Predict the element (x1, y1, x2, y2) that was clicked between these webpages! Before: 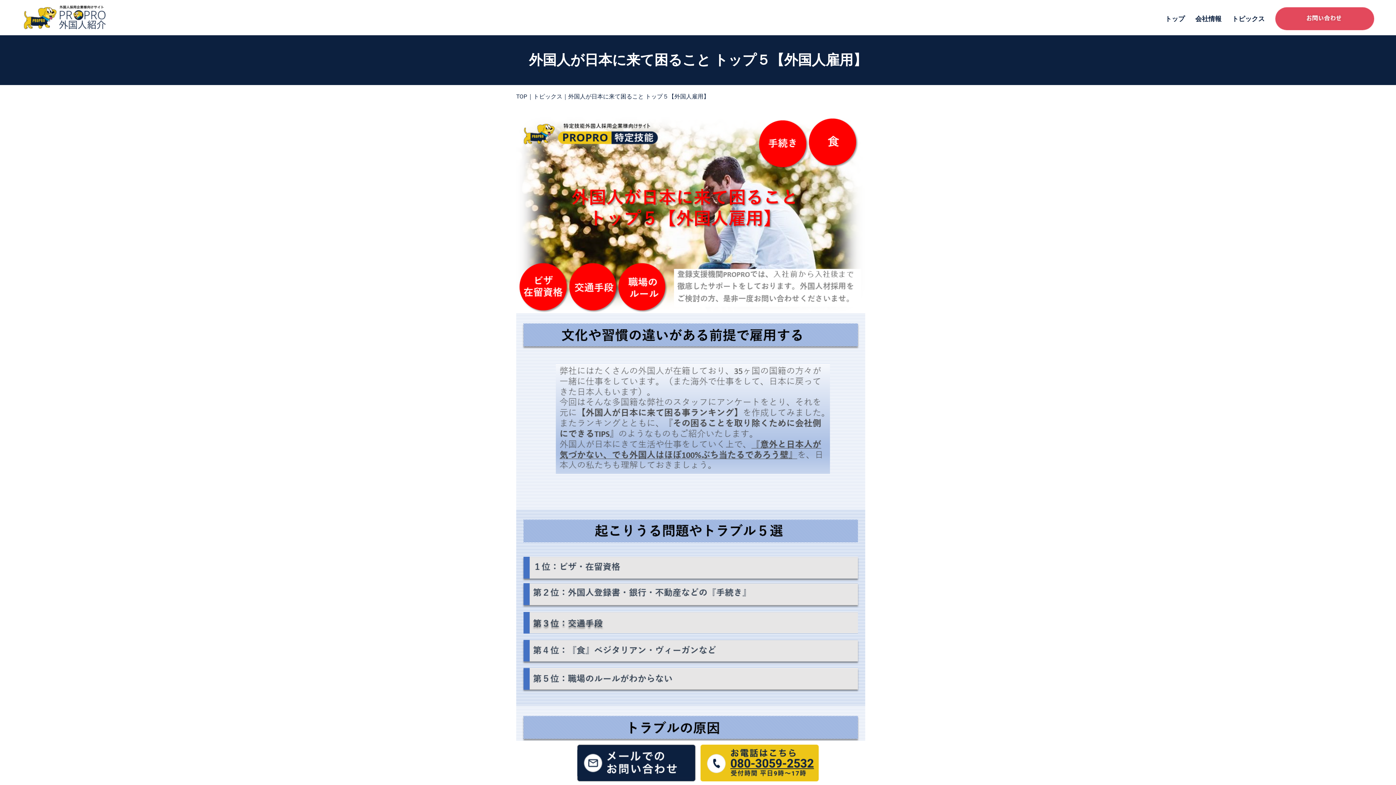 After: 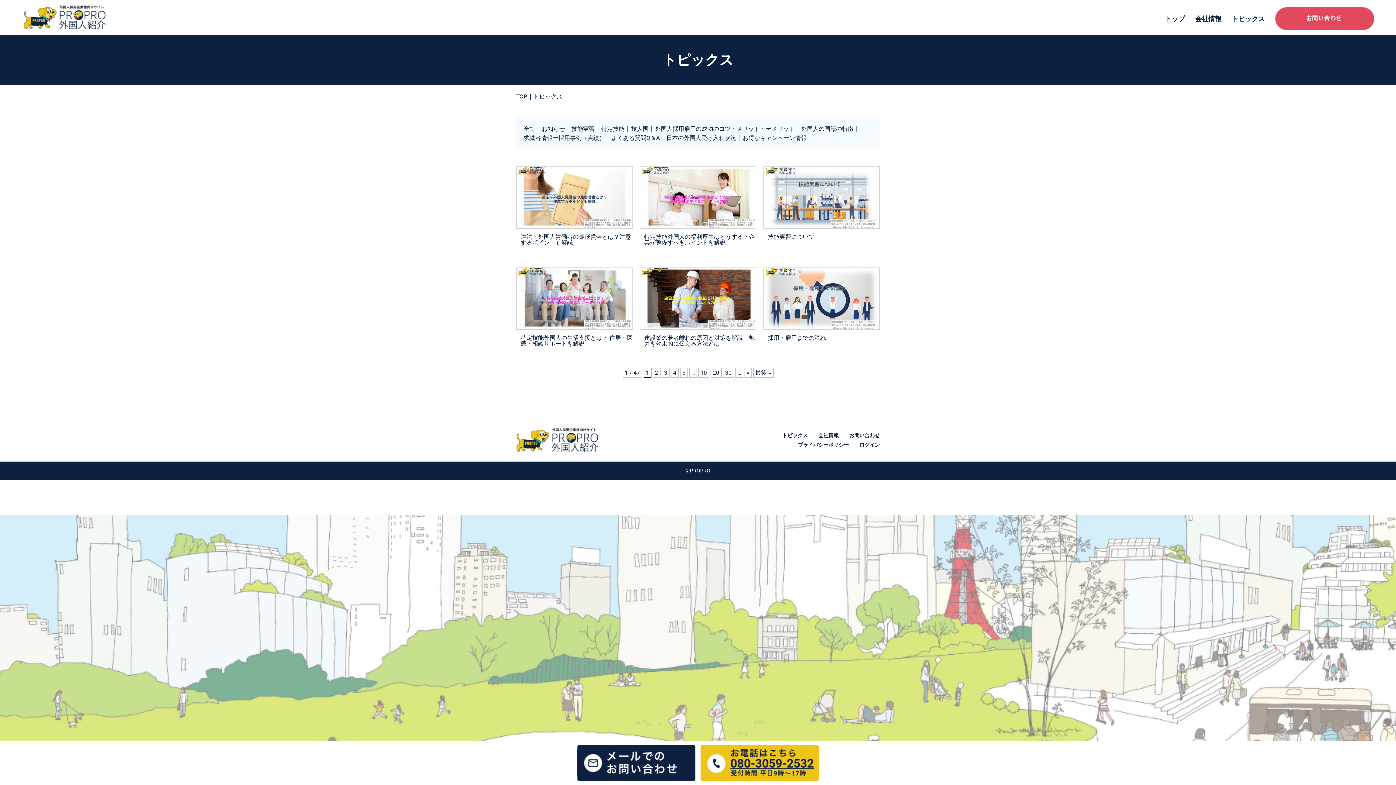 Action: bbox: (533, 93, 562, 100) label: トピックス